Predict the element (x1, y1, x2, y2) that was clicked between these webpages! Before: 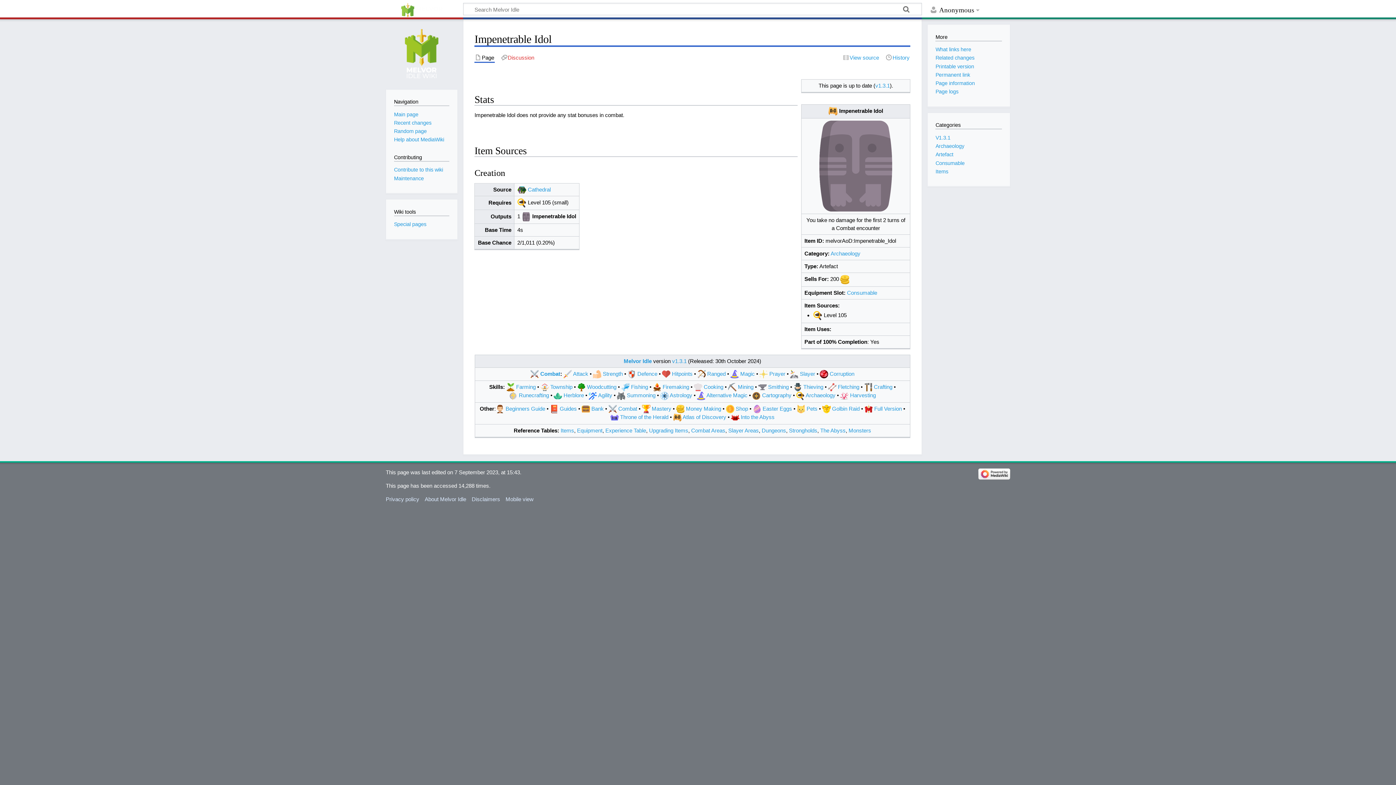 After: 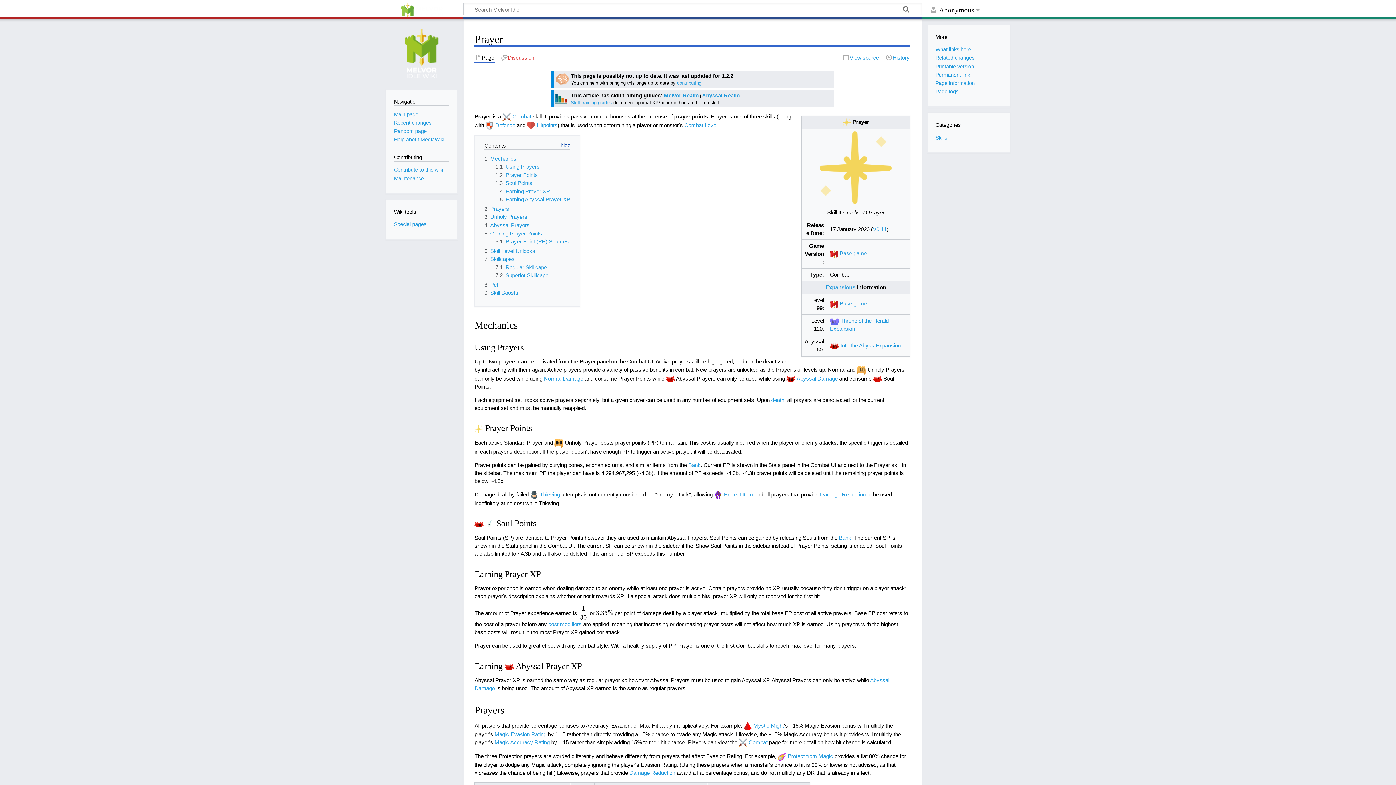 Action: bbox: (759, 370, 768, 377)